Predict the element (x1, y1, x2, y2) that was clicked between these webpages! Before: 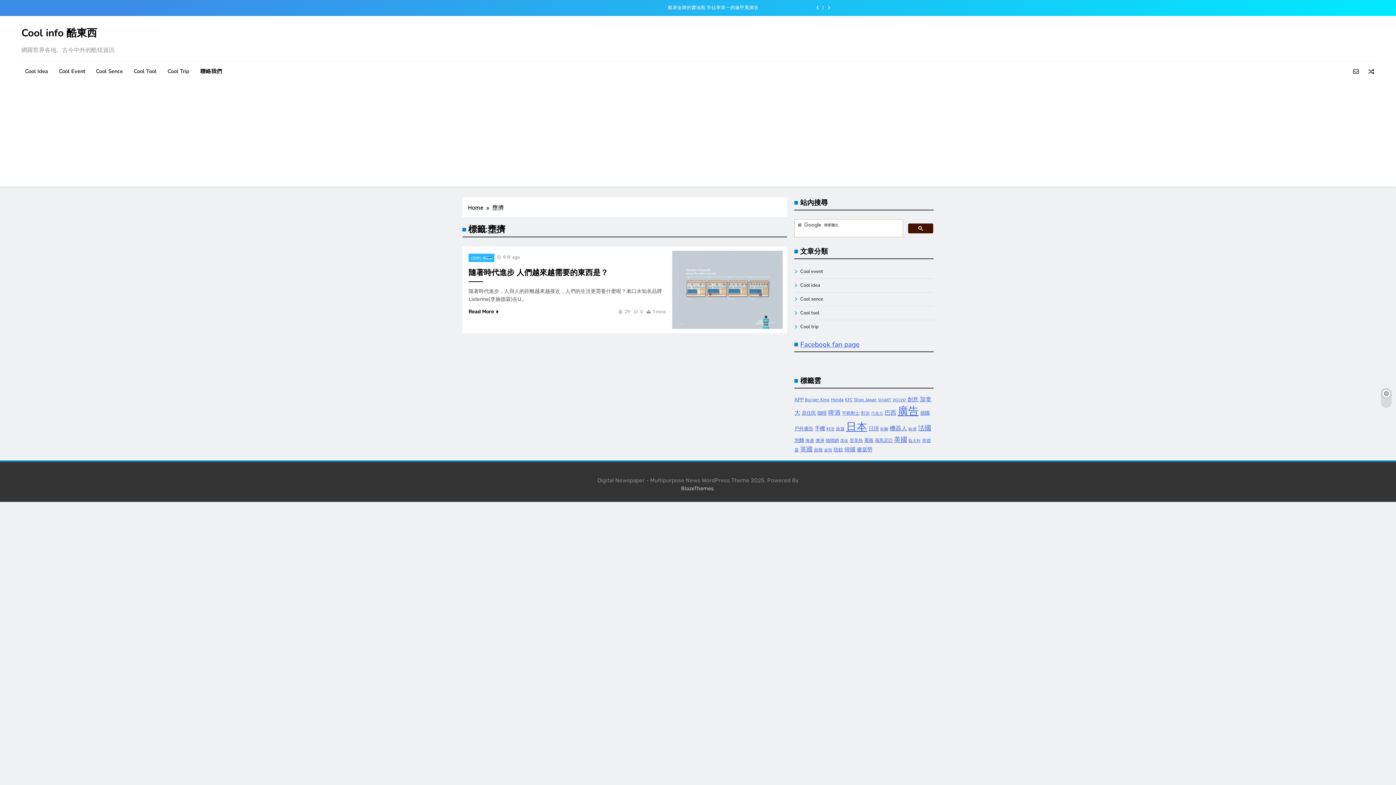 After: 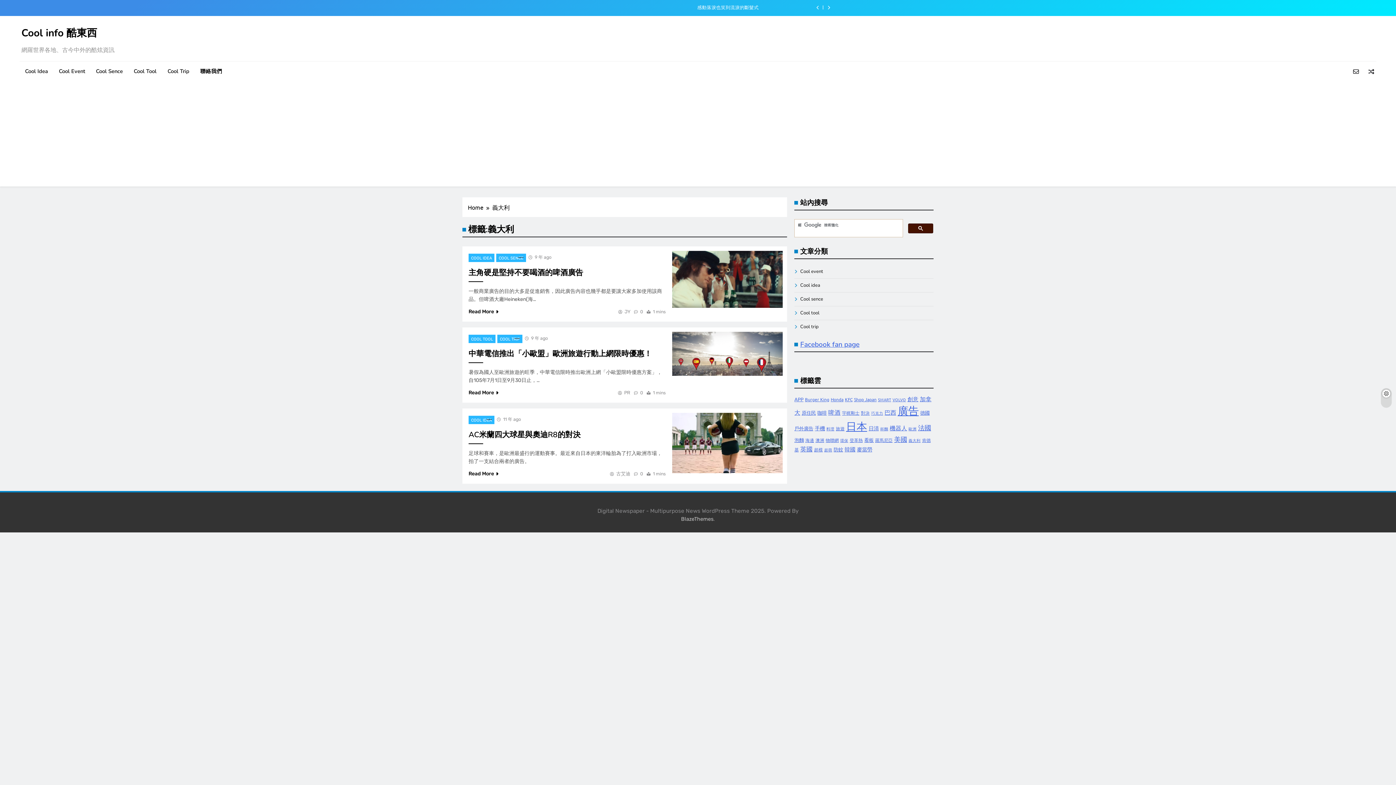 Action: label: 義大利 (3 個項目) bbox: (908, 437, 920, 443)